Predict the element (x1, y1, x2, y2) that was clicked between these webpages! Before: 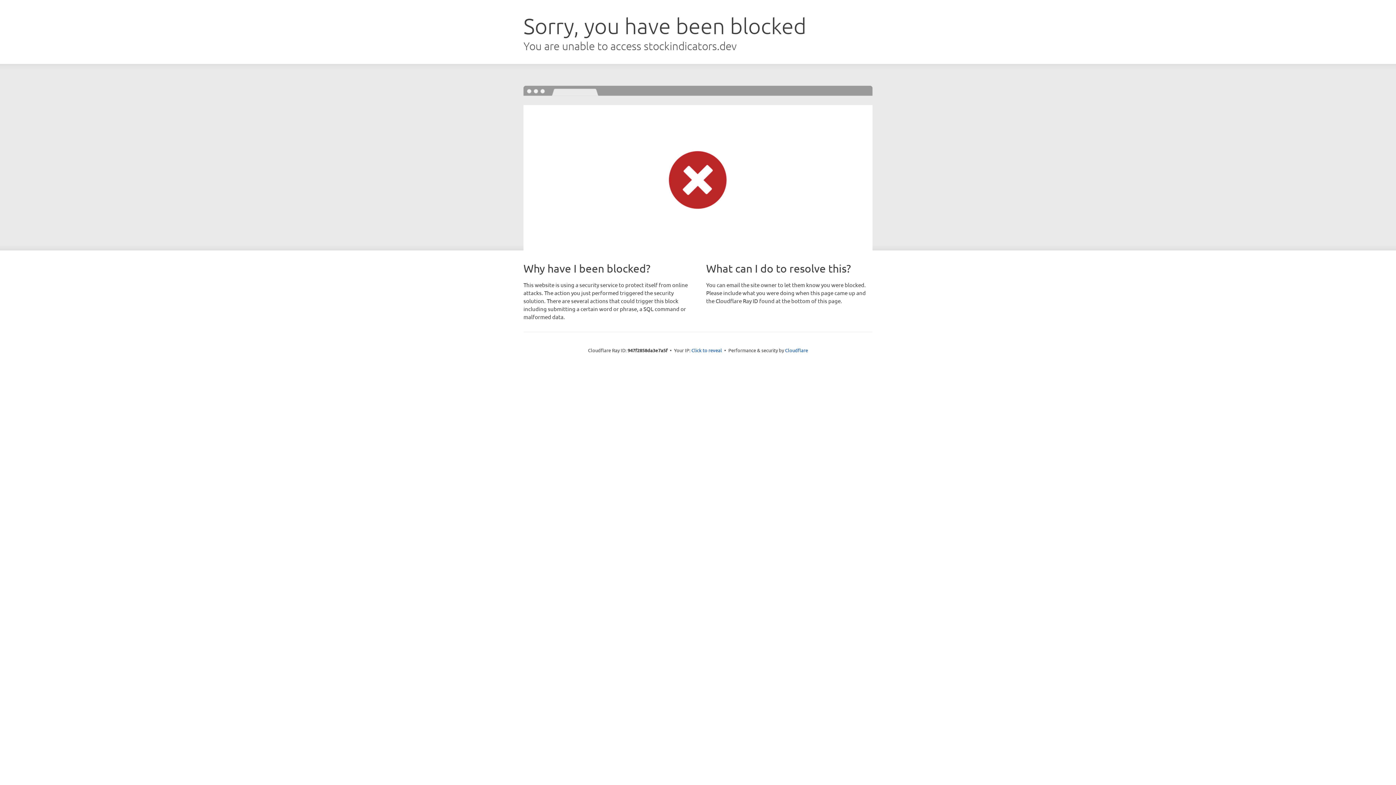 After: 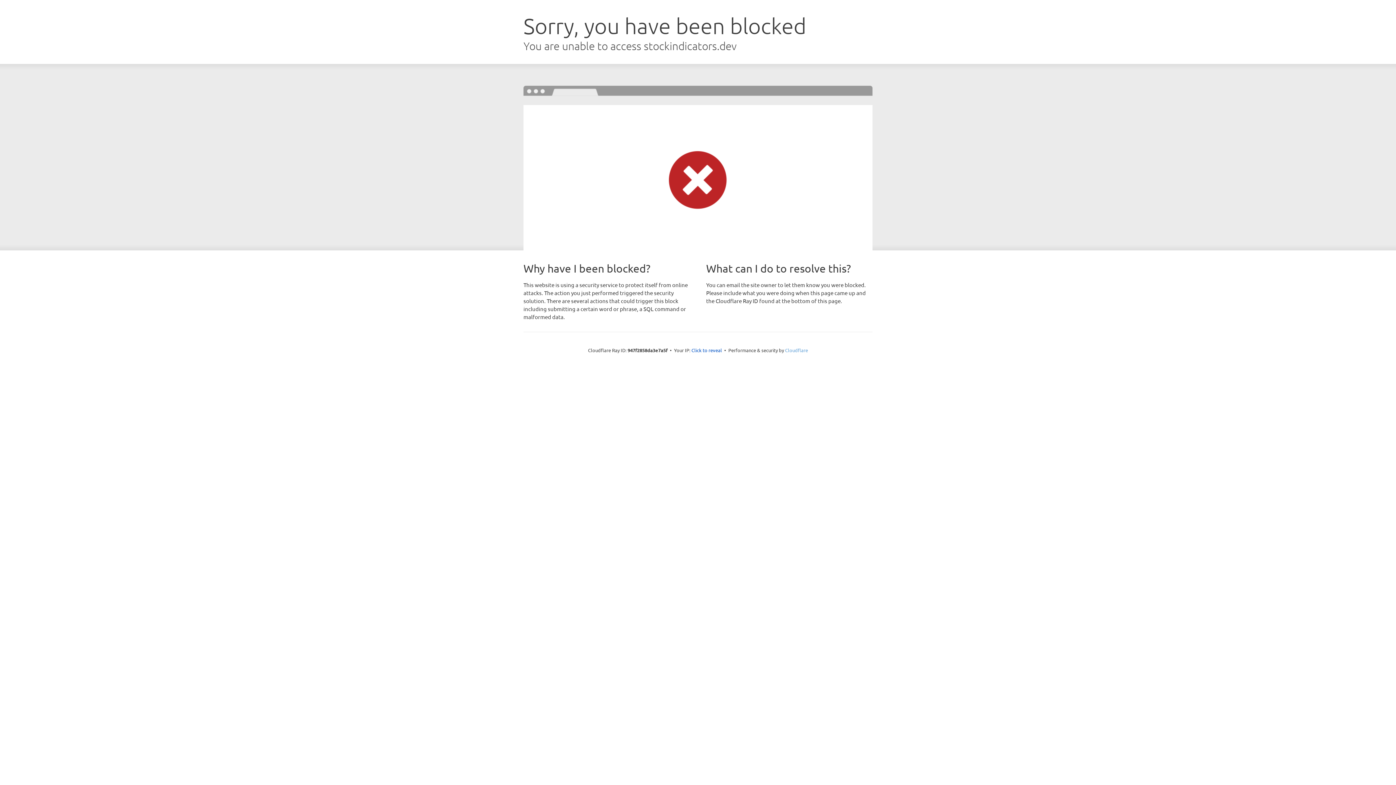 Action: label: Cloudflare bbox: (785, 347, 808, 353)